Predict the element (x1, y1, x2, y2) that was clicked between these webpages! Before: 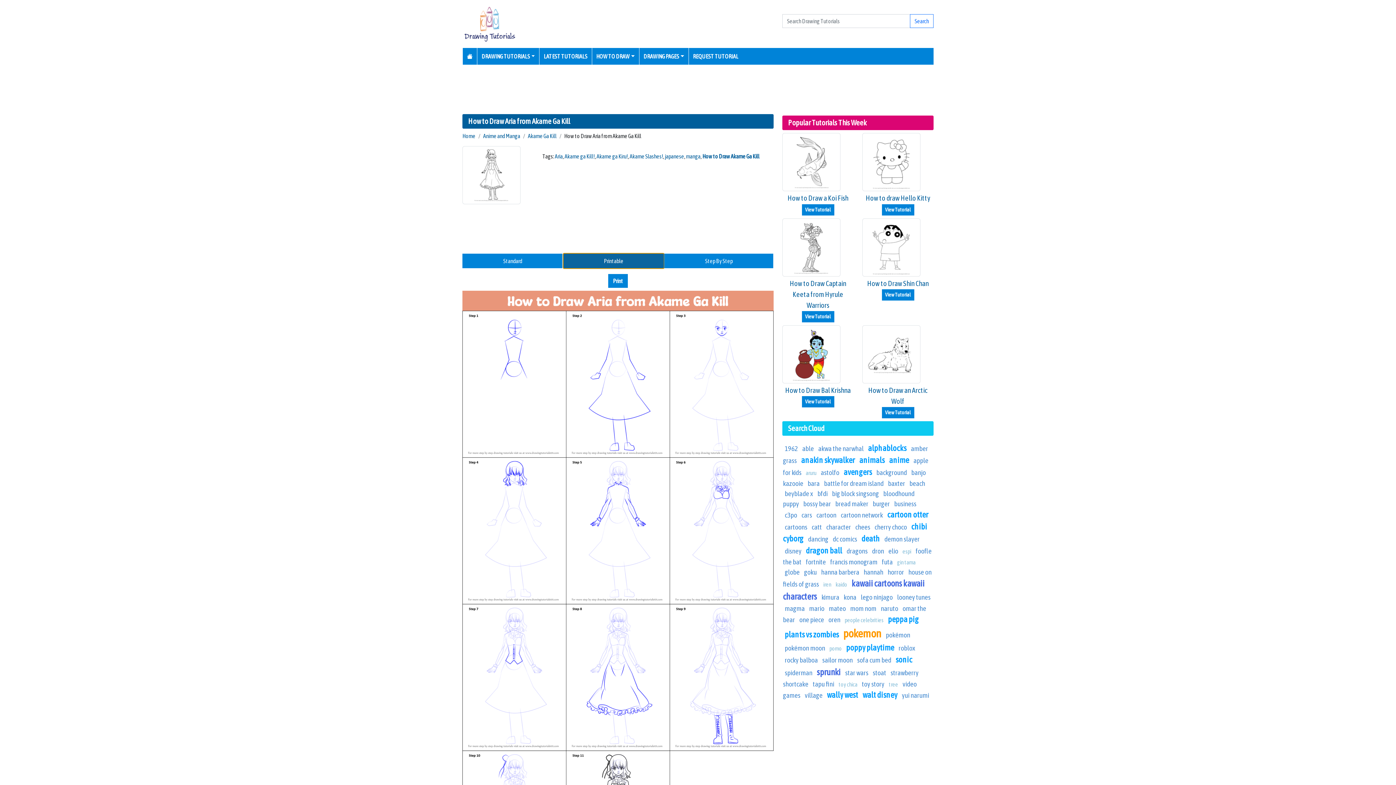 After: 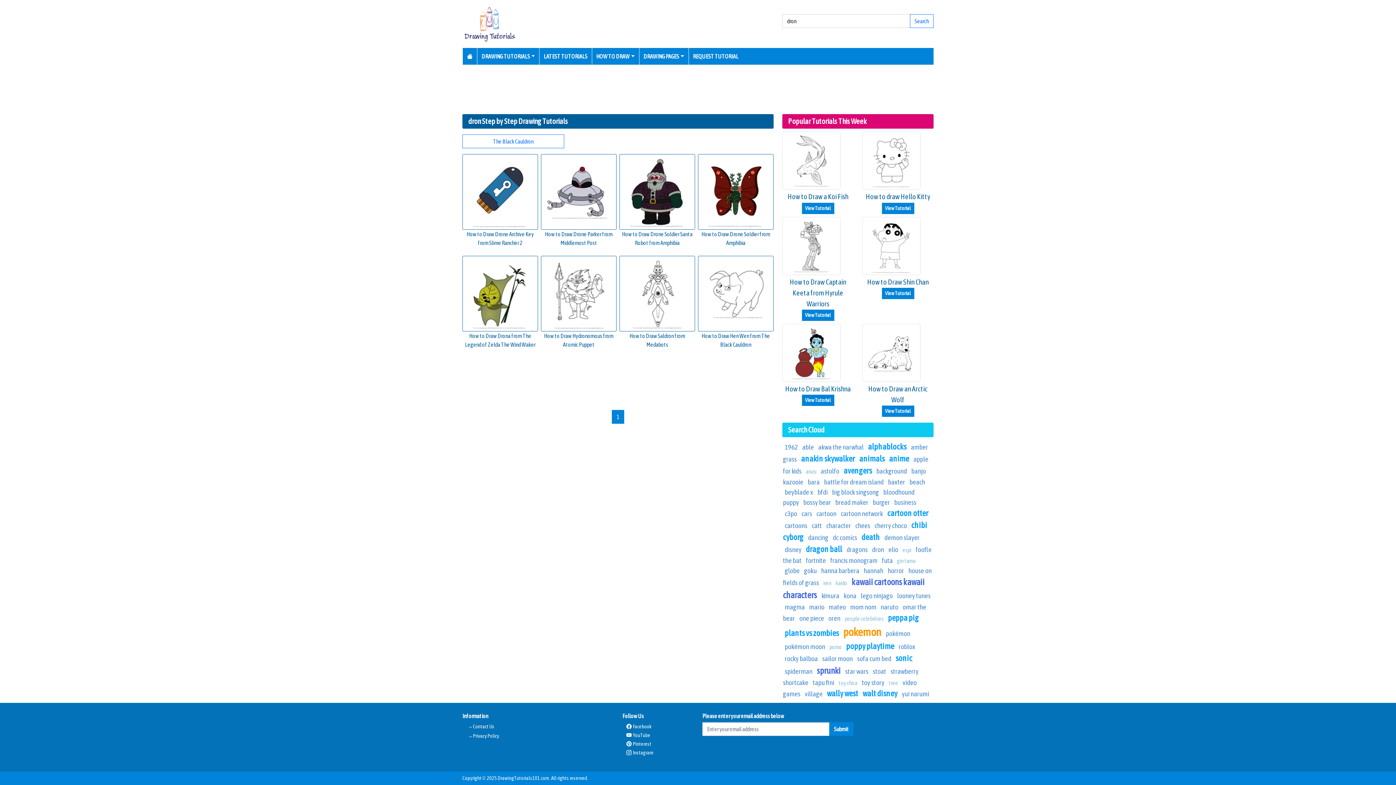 Action: bbox: (872, 547, 884, 555) label: dron